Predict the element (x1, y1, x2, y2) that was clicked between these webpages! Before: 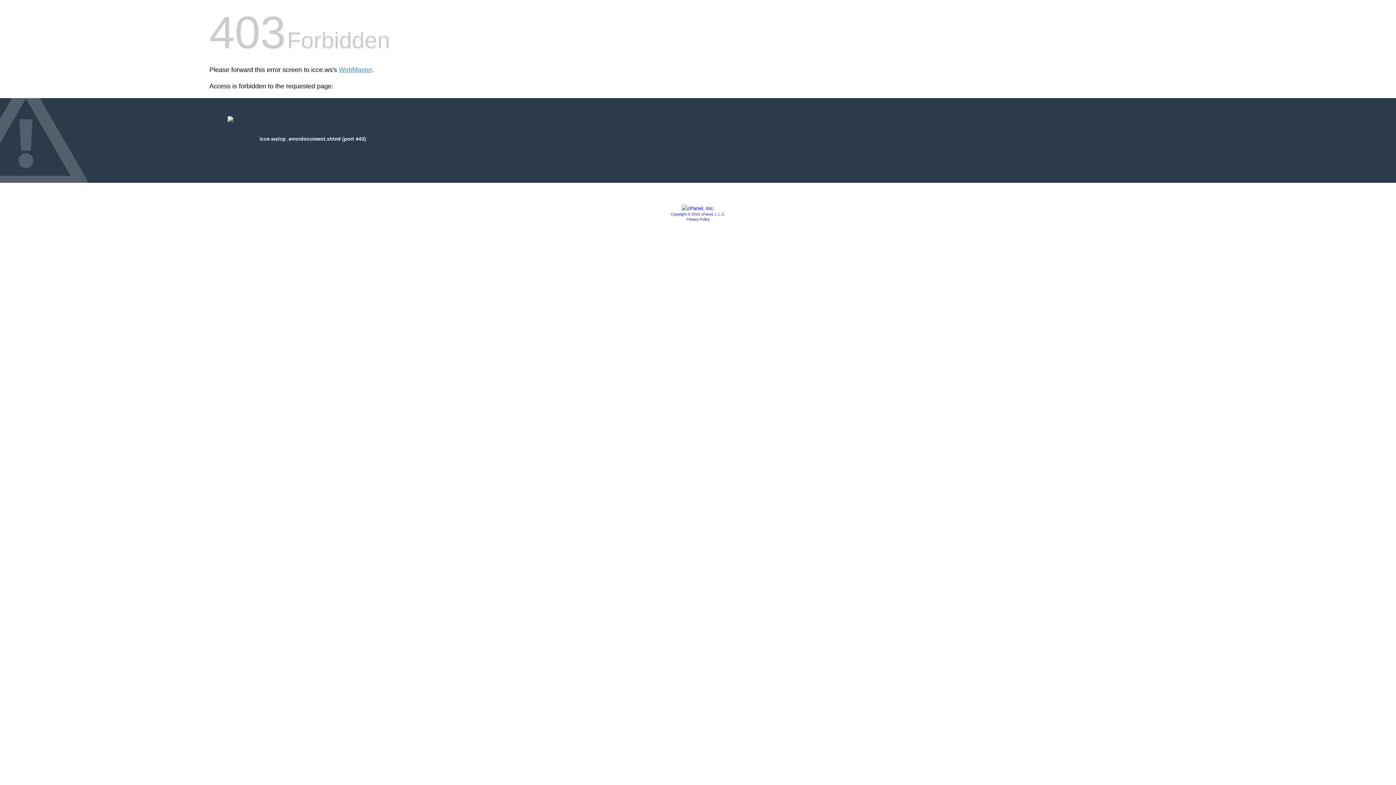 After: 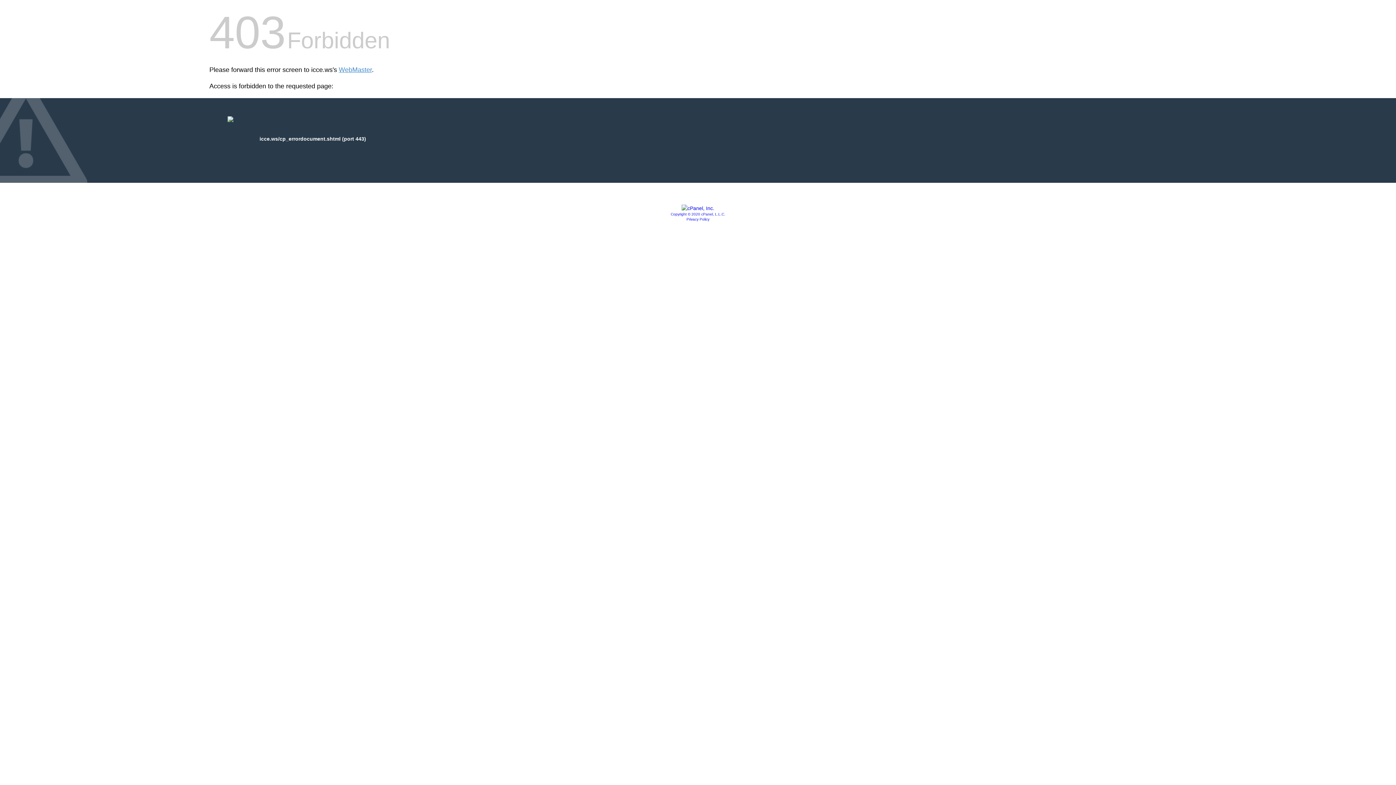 Action: bbox: (670, 212, 725, 216) label: Copyright © 2020 cPanel, L.L.C.